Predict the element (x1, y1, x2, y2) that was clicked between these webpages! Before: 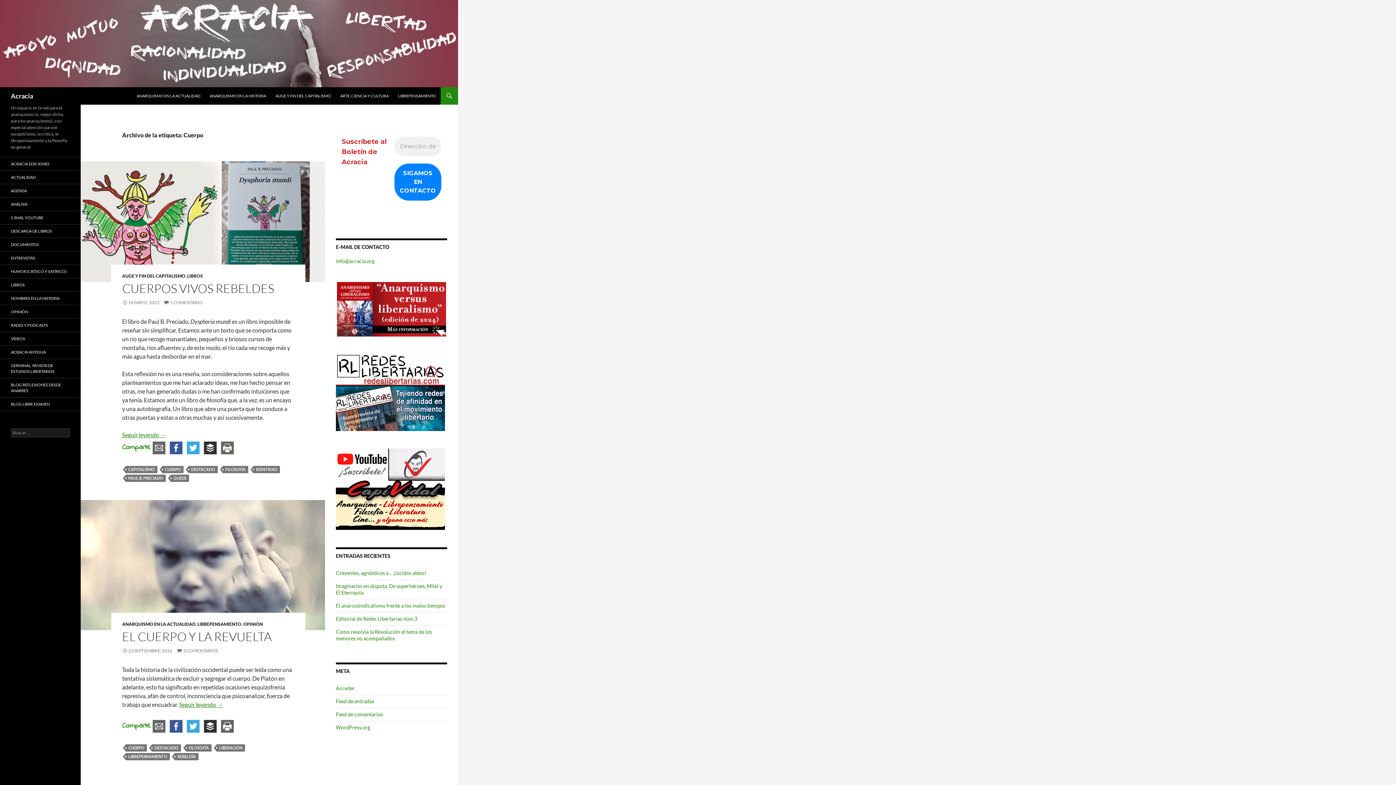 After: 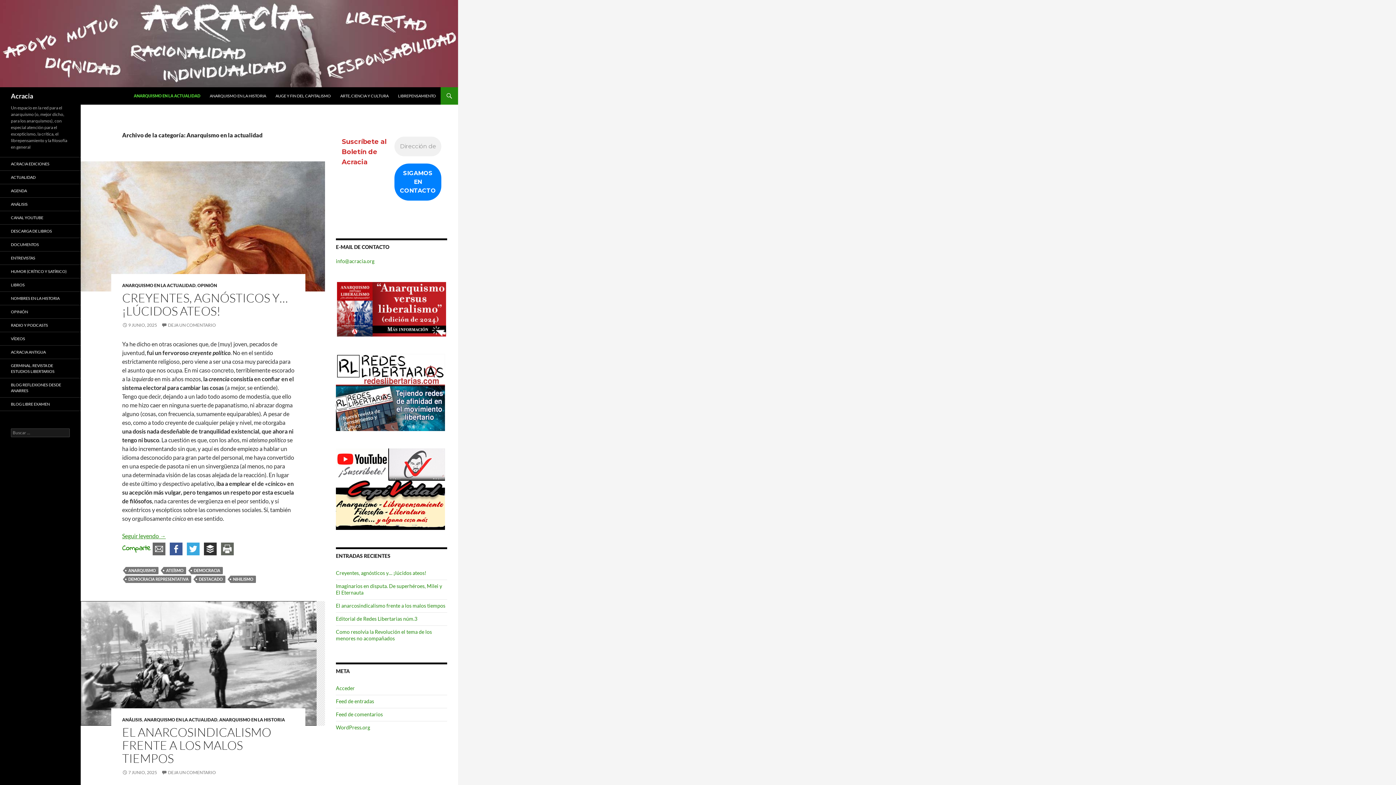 Action: label: ANARQUISMO EN LA ACTUALIDAD bbox: (132, 87, 204, 104)